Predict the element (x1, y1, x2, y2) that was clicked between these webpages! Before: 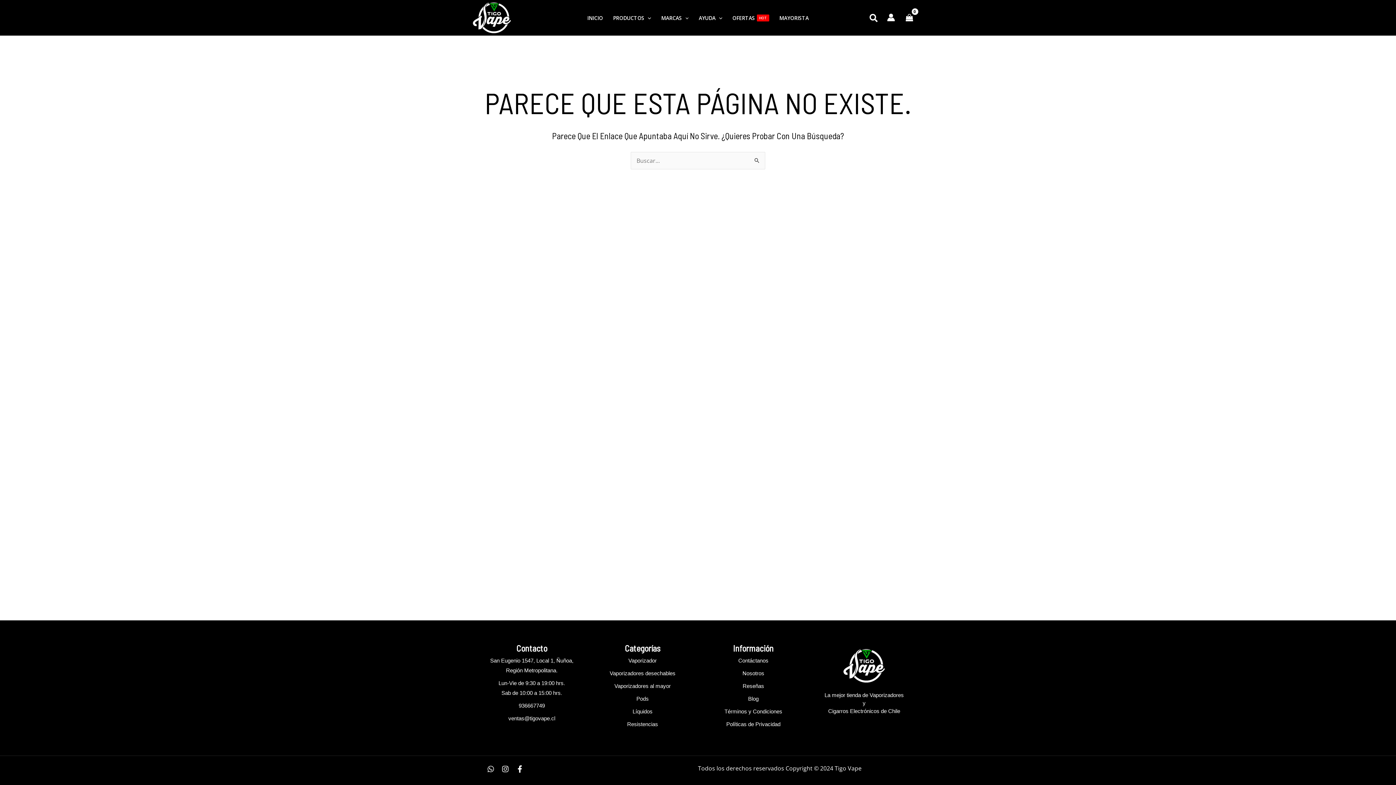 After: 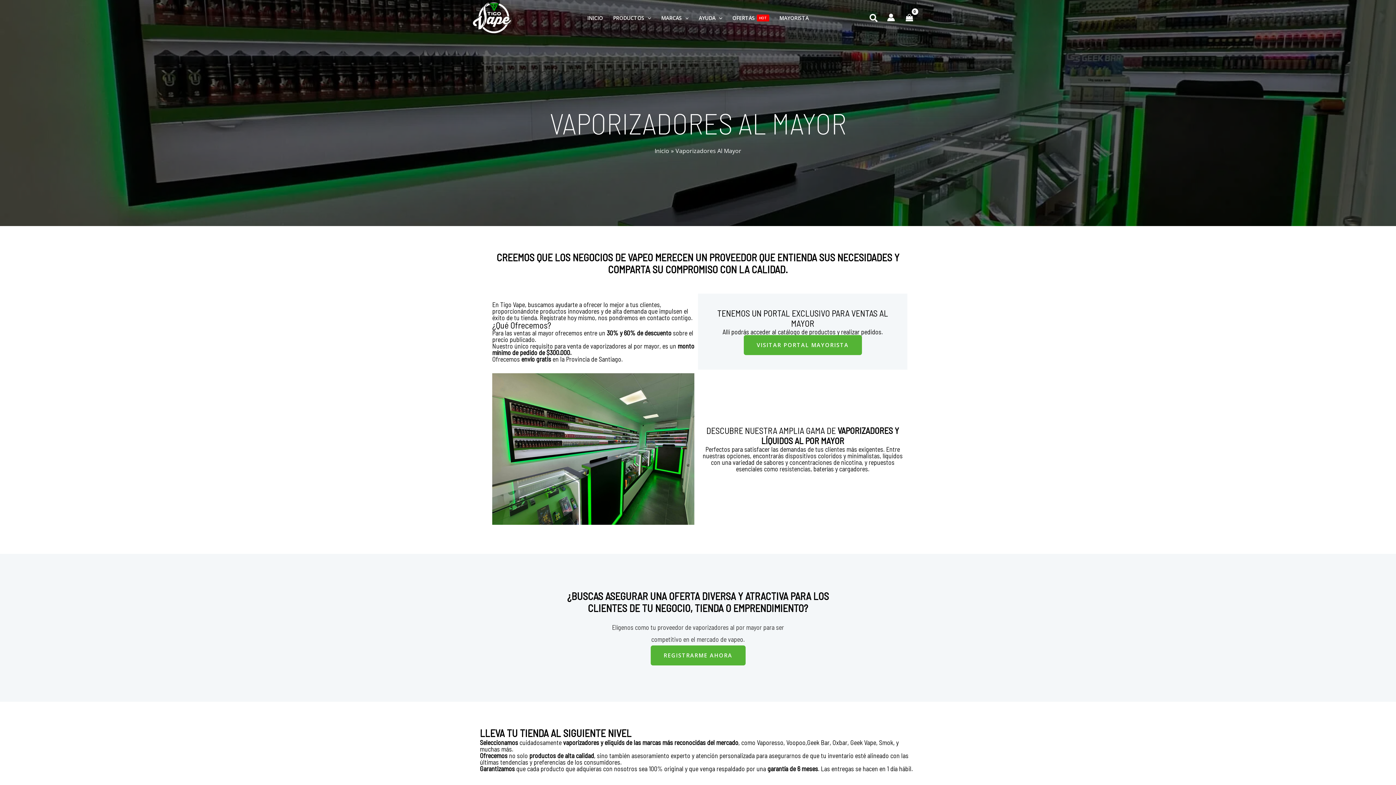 Action: bbox: (774, 14, 814, 21) label: MAYORISTA